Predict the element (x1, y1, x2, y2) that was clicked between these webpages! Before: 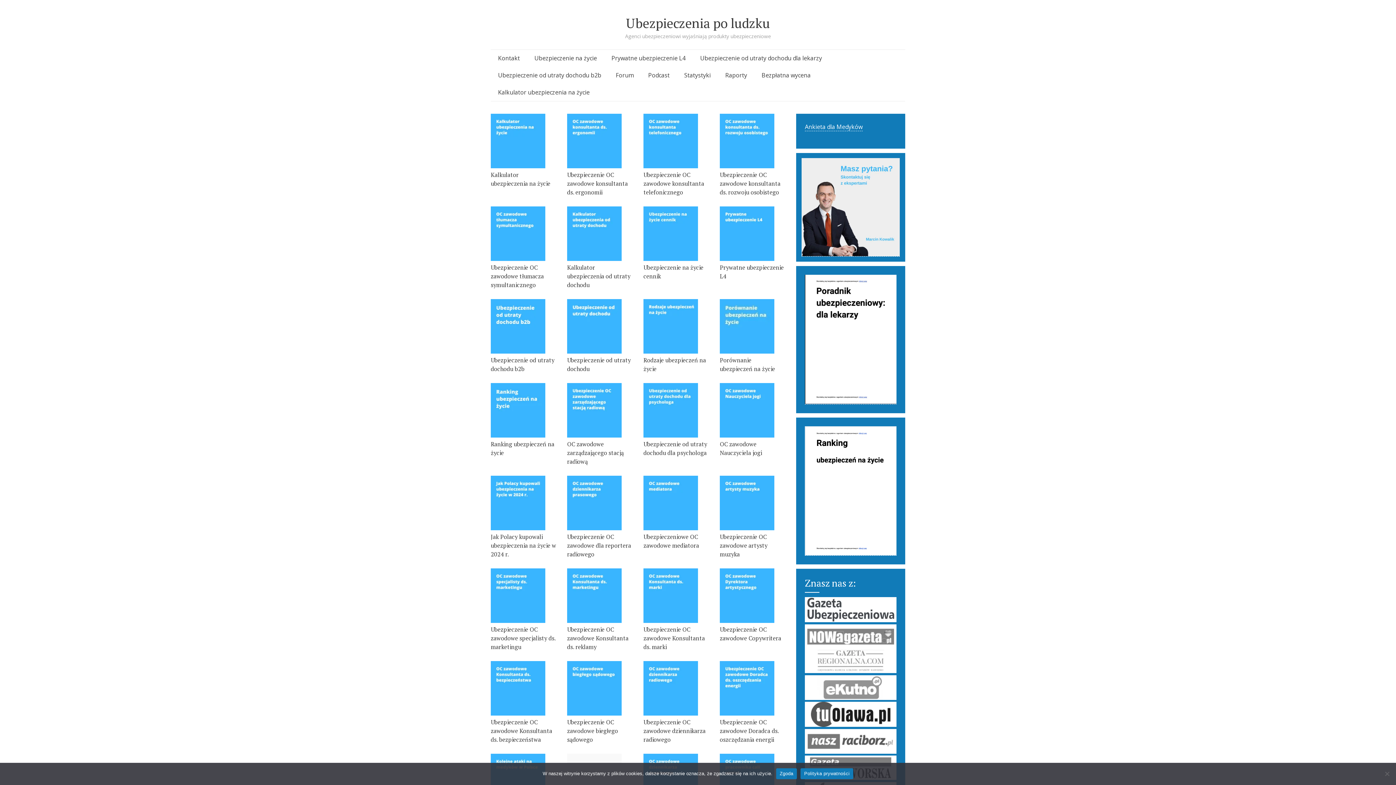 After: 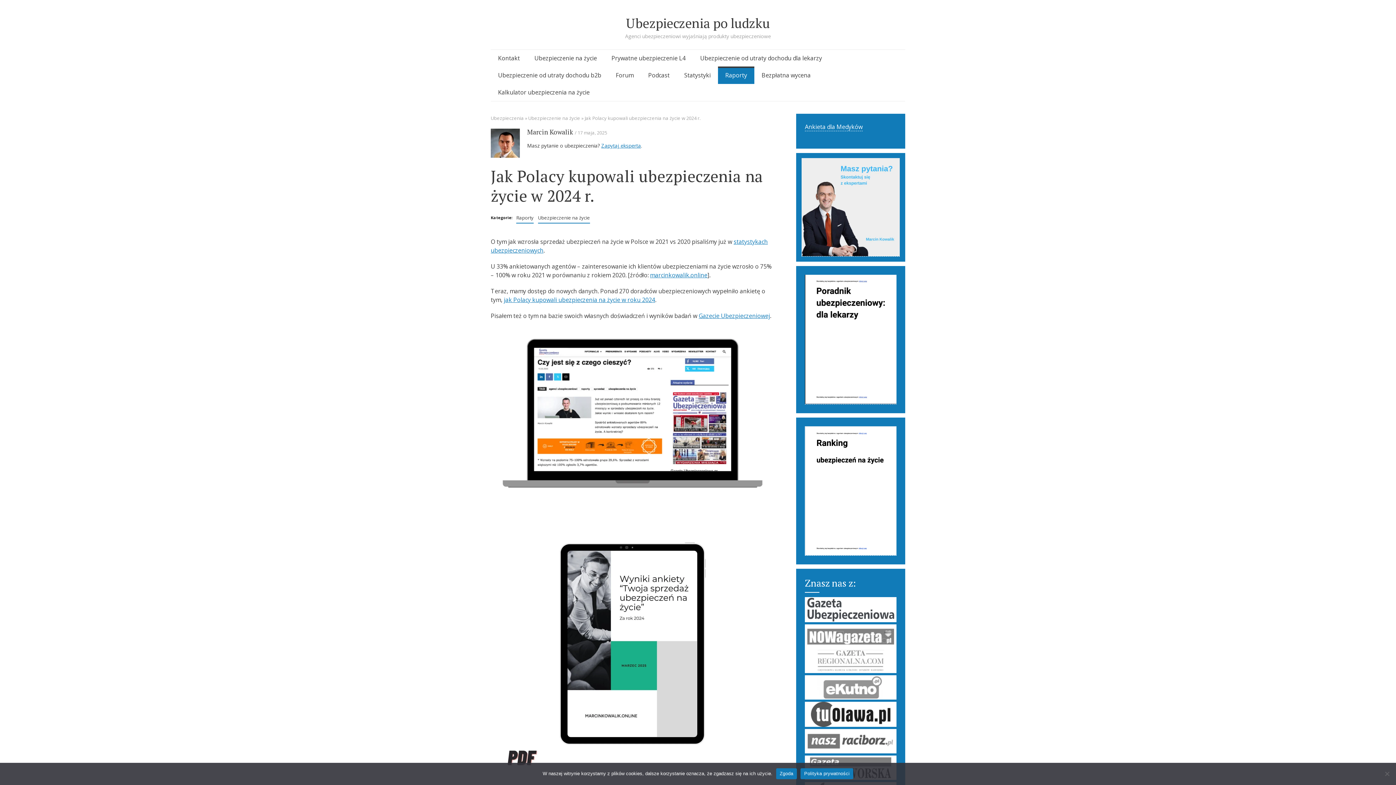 Action: bbox: (490, 476, 545, 530)